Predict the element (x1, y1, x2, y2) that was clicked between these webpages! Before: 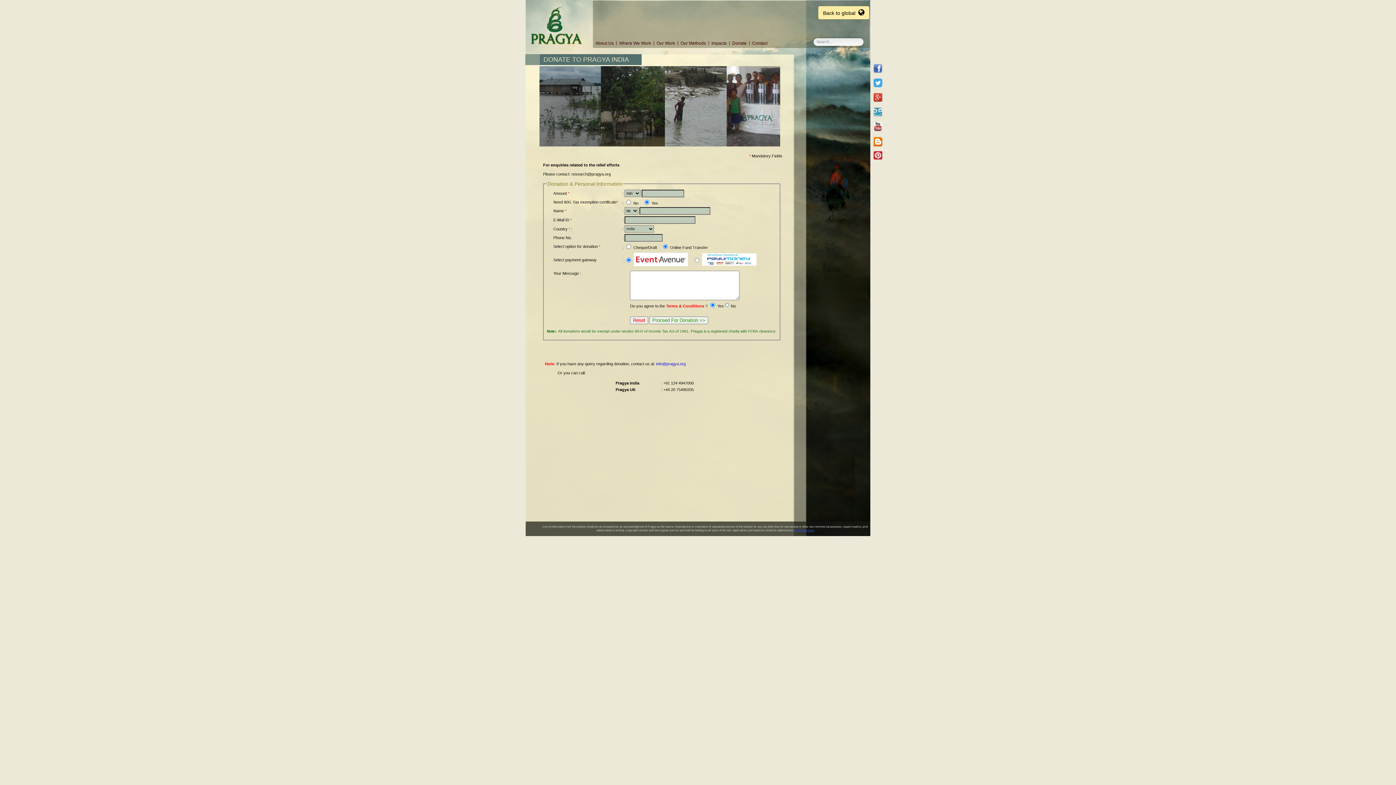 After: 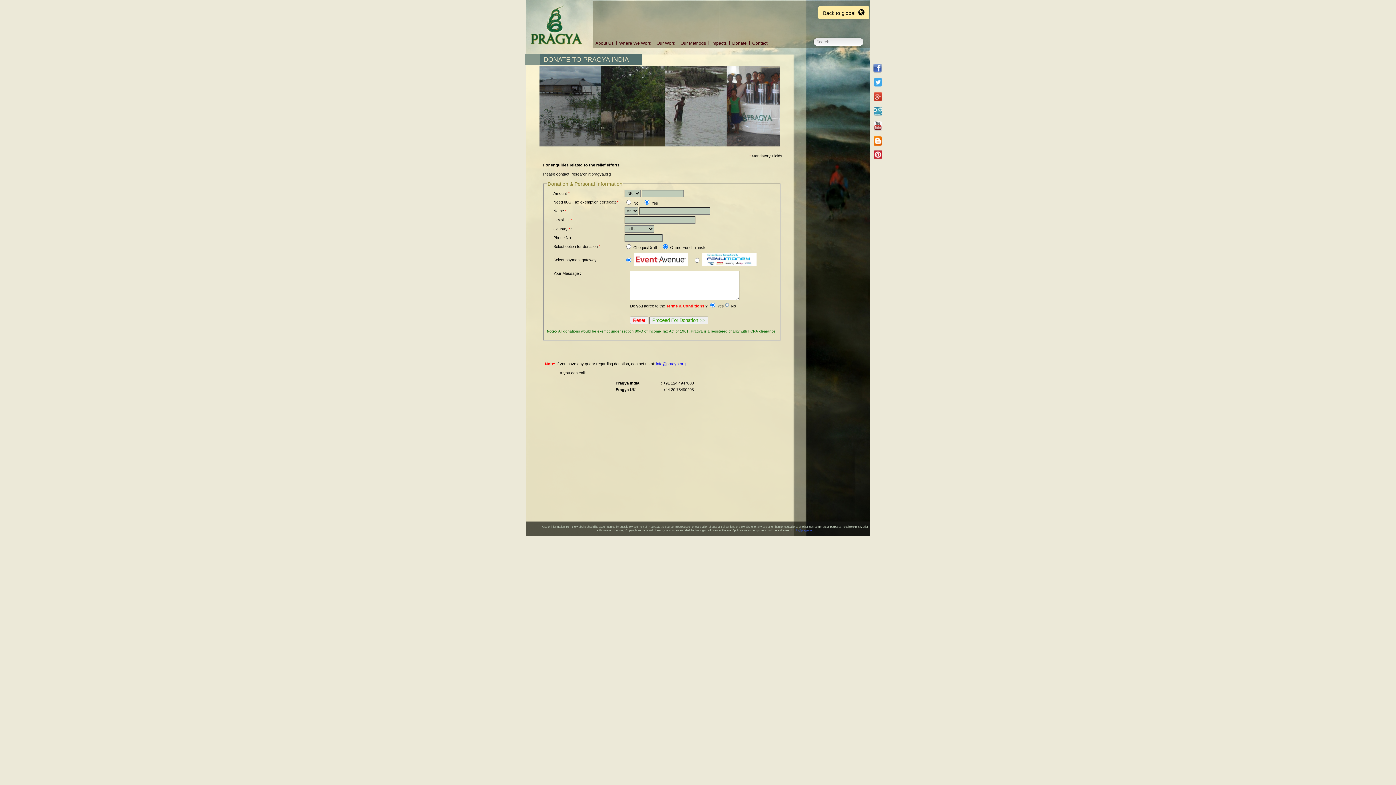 Action: bbox: (875, 64, 884, 74)